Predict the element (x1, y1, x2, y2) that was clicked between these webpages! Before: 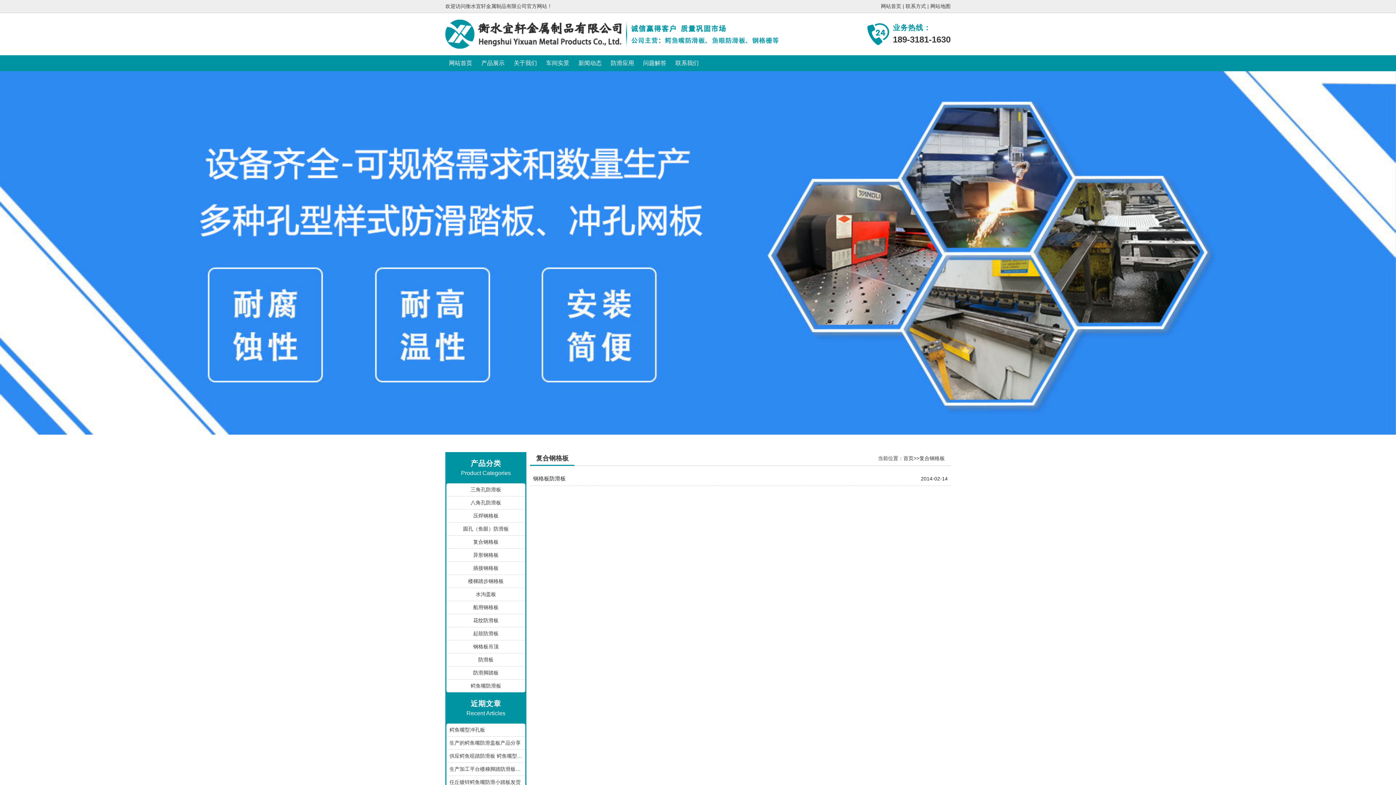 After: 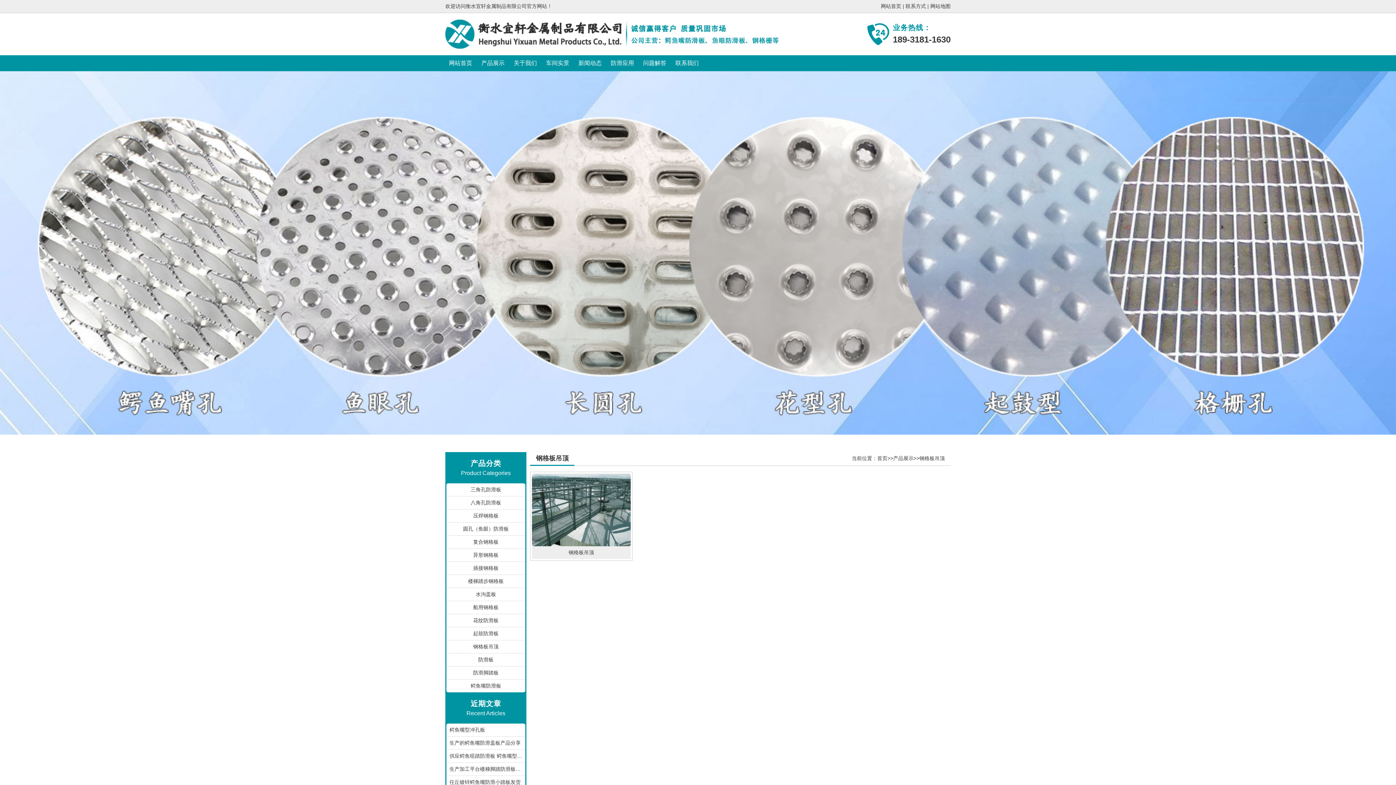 Action: bbox: (446, 640, 525, 653) label: 钢格板吊顶